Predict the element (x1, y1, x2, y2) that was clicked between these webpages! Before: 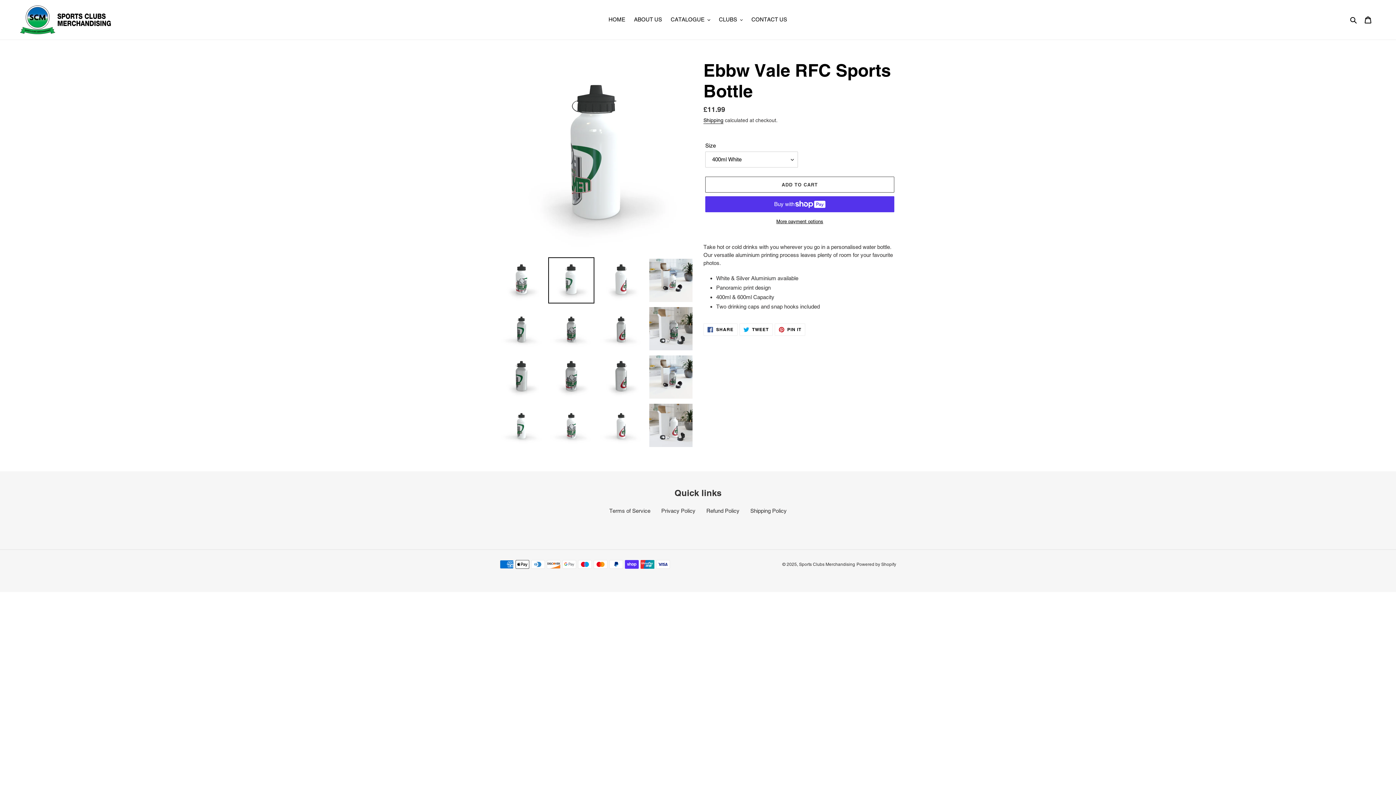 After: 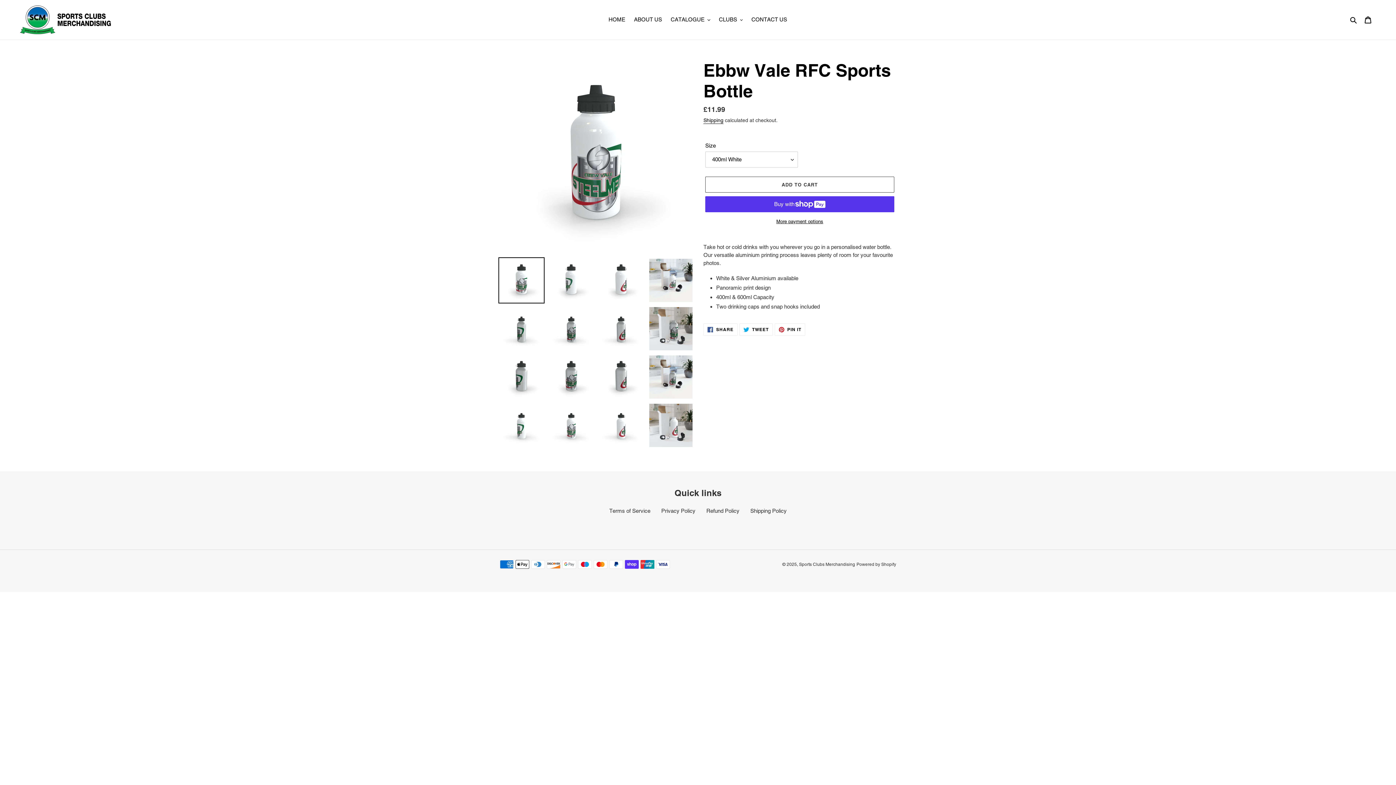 Action: bbox: (498, 257, 544, 303)